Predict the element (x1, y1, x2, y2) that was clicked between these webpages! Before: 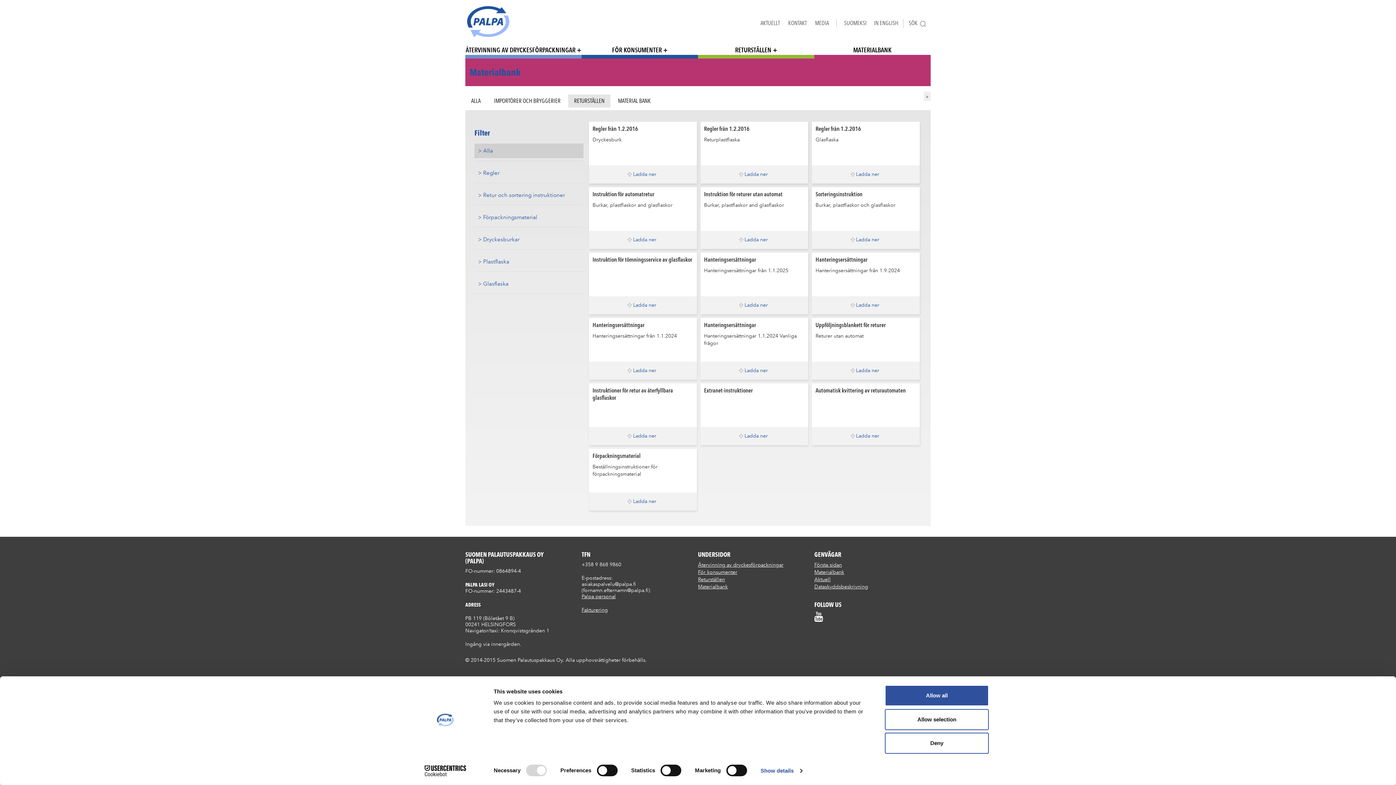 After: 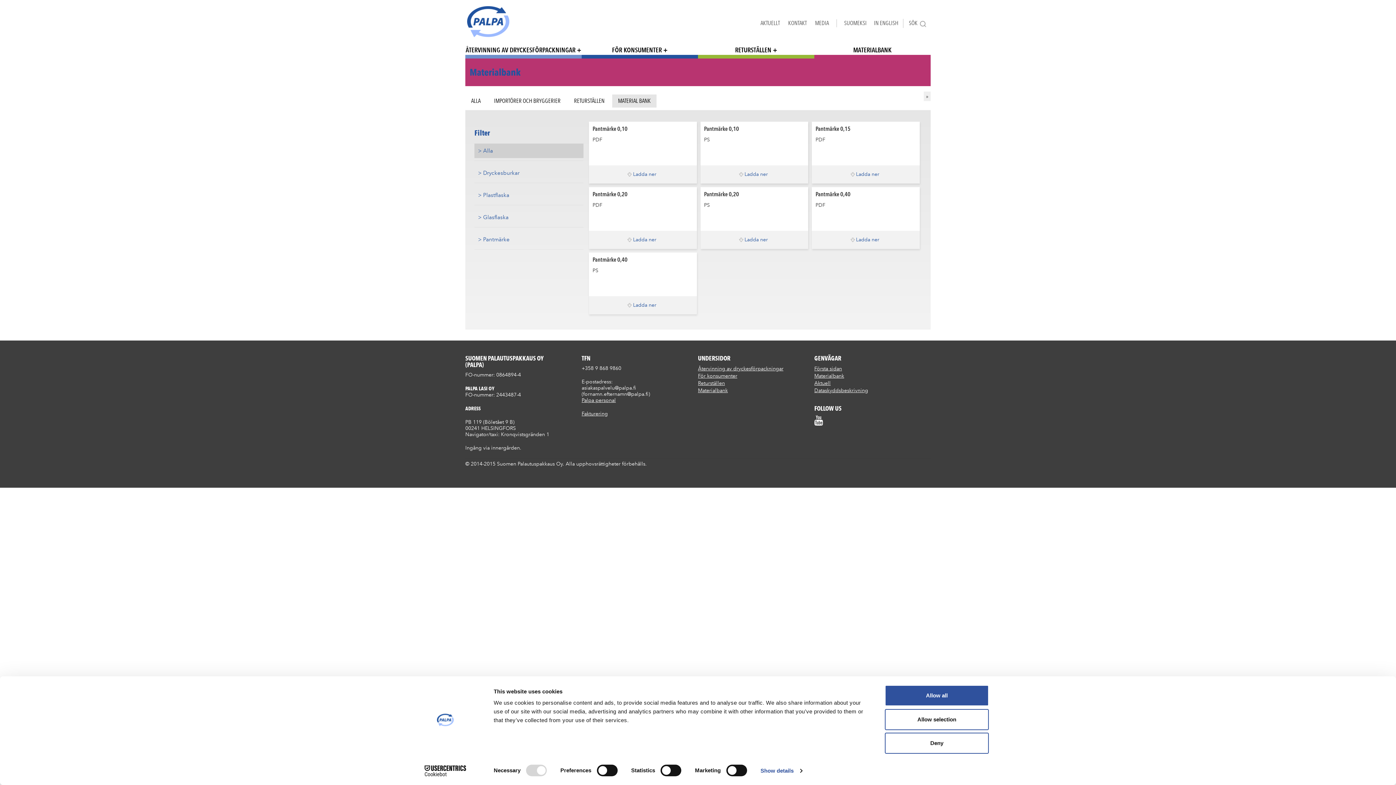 Action: label: MATERIAL BANK bbox: (612, 94, 658, 107)